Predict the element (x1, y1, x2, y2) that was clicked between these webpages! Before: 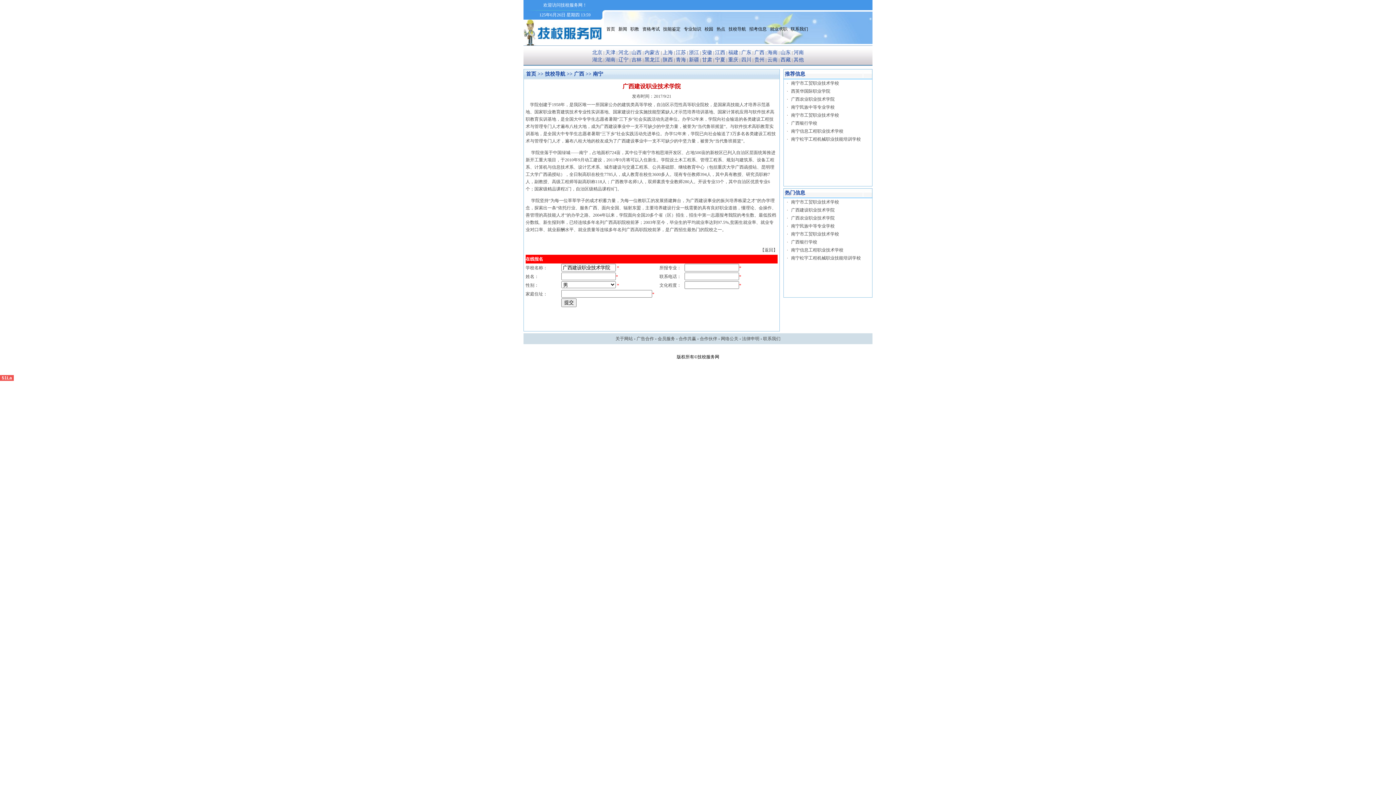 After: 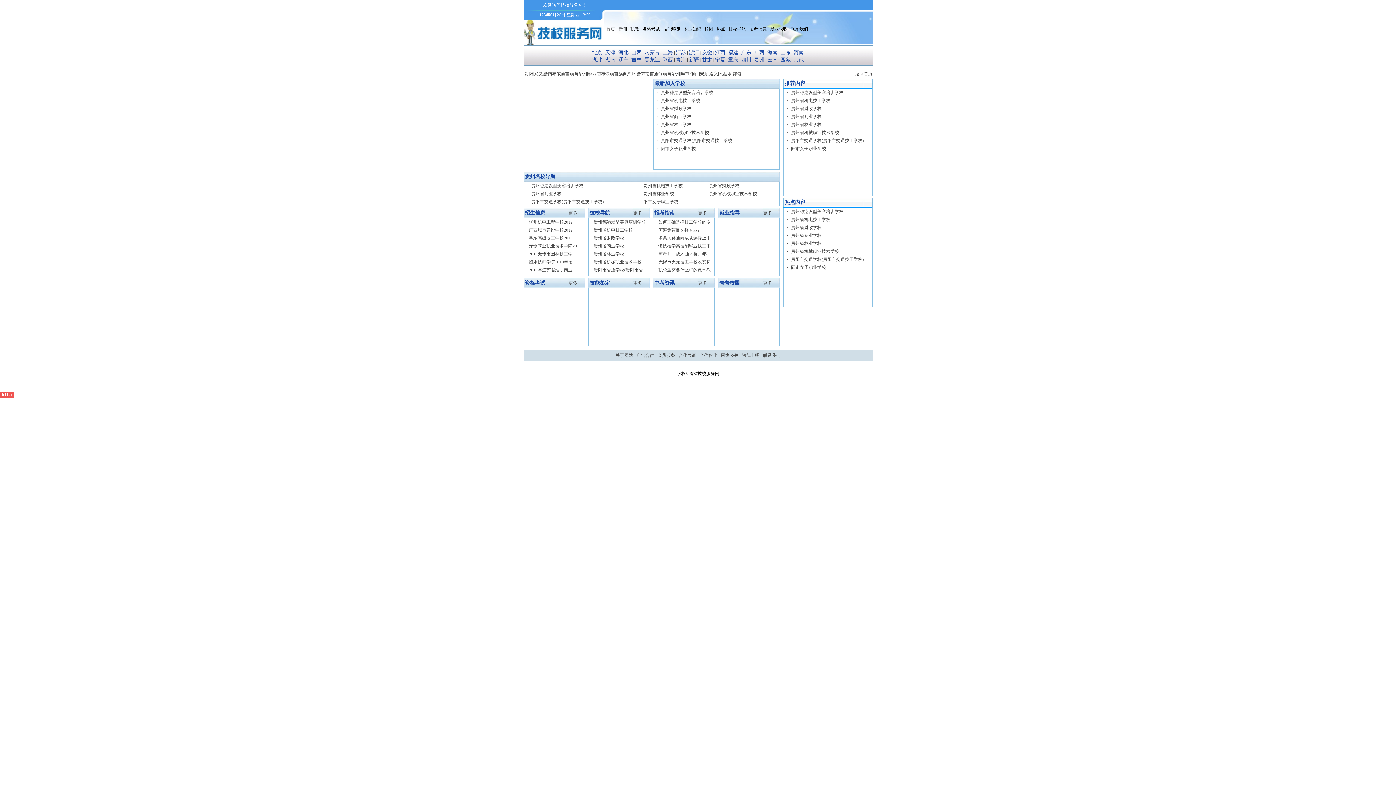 Action: bbox: (754, 57, 764, 62) label: 贵州